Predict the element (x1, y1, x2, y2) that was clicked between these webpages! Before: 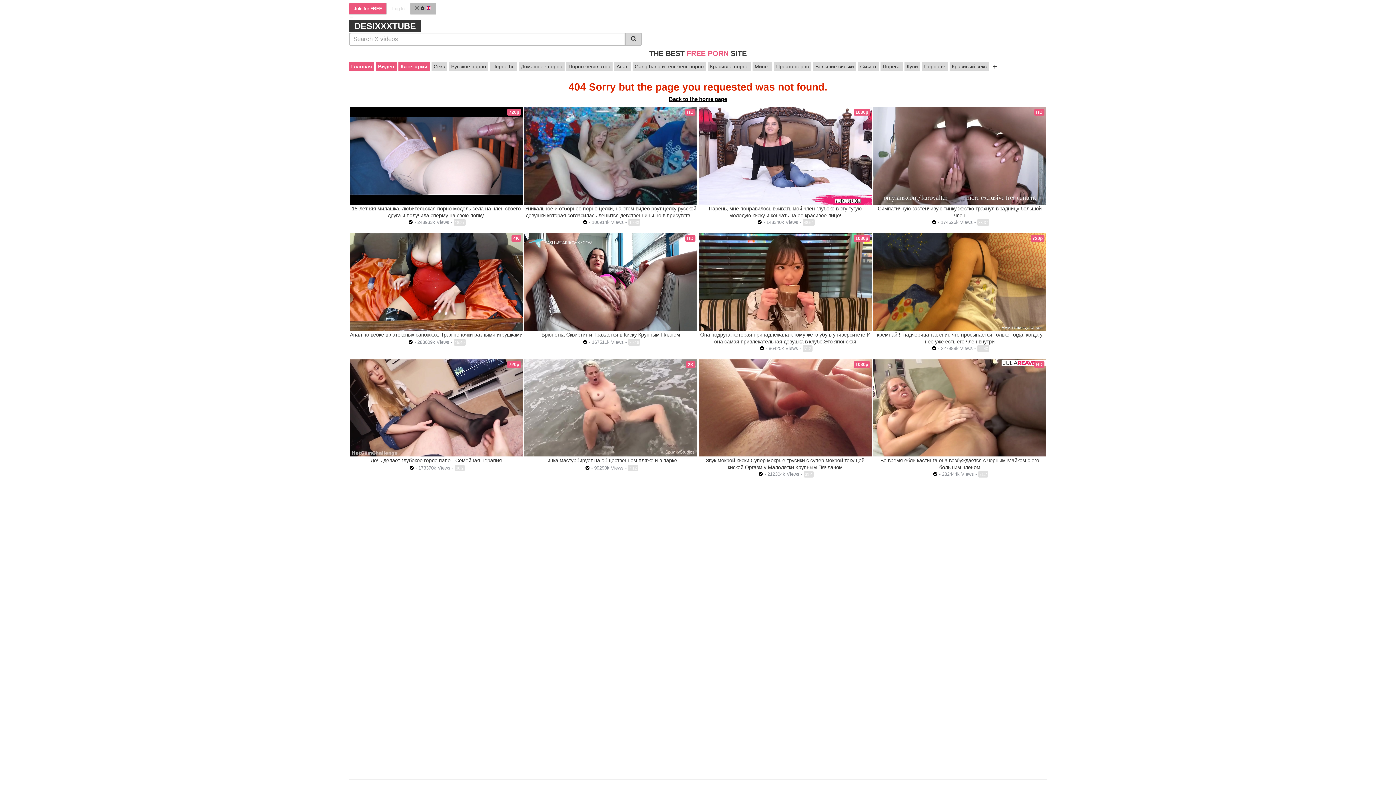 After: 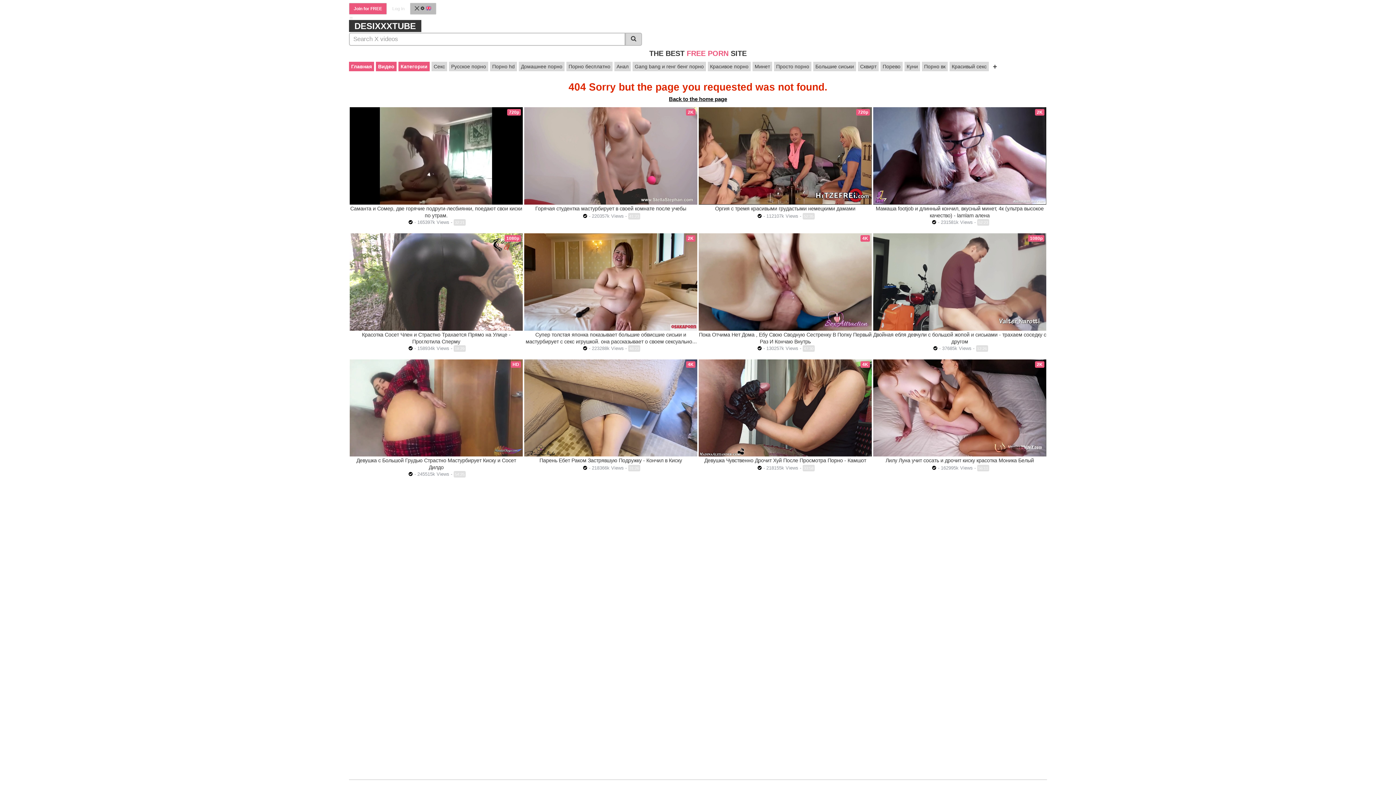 Action: label:   bbox: (406, 219, 414, 225)